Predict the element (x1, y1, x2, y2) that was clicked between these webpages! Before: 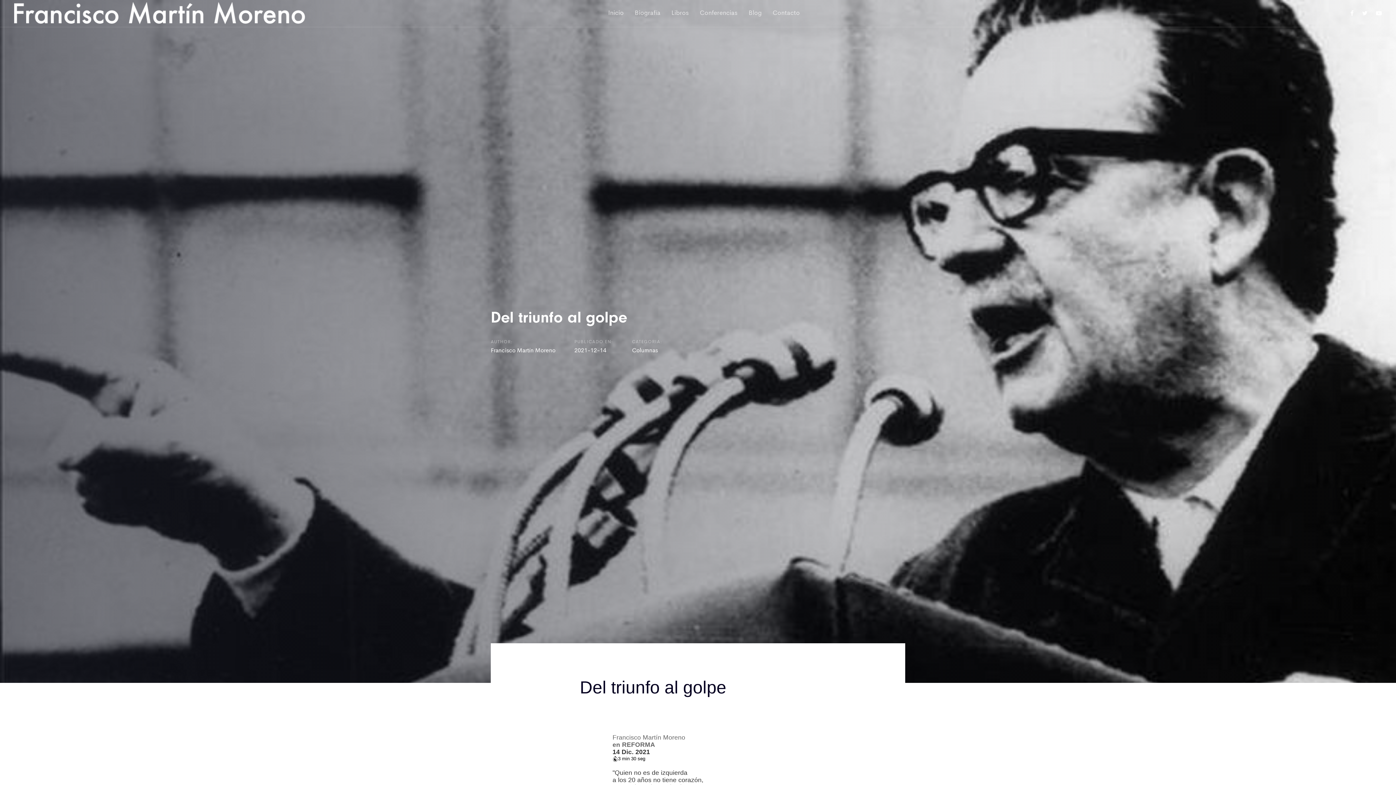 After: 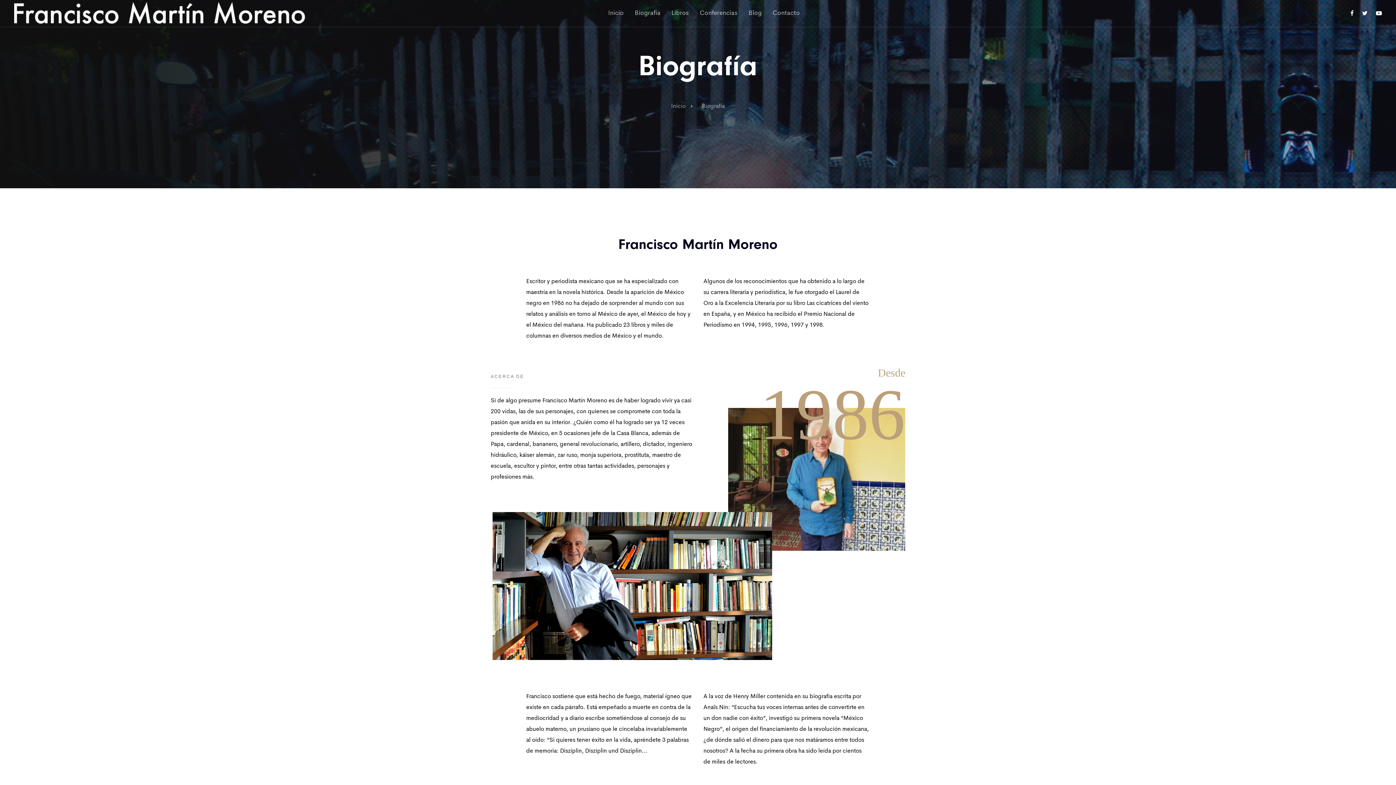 Action: label: Biografía bbox: (629, 0, 666, 26)